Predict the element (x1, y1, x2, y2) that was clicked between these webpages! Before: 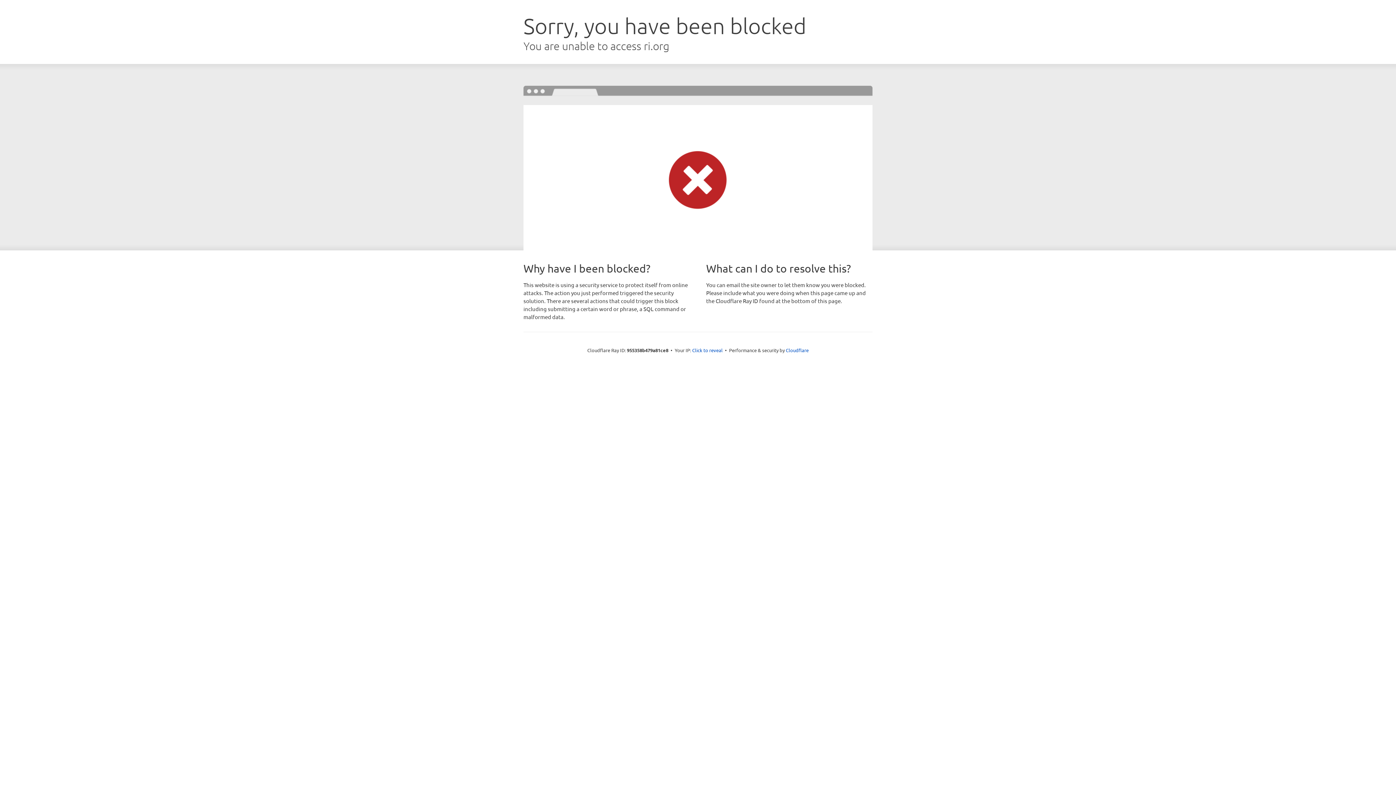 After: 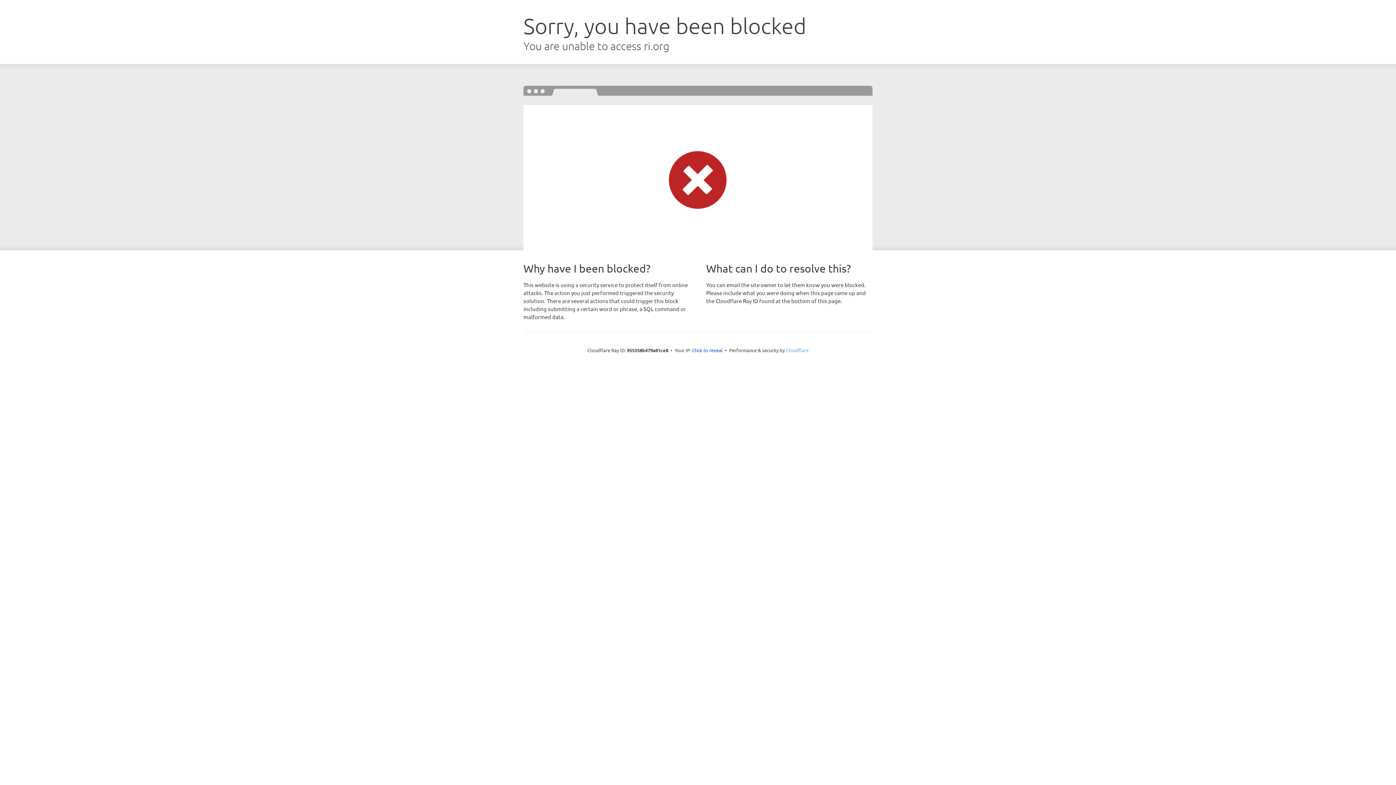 Action: bbox: (786, 347, 808, 353) label: Cloudflare